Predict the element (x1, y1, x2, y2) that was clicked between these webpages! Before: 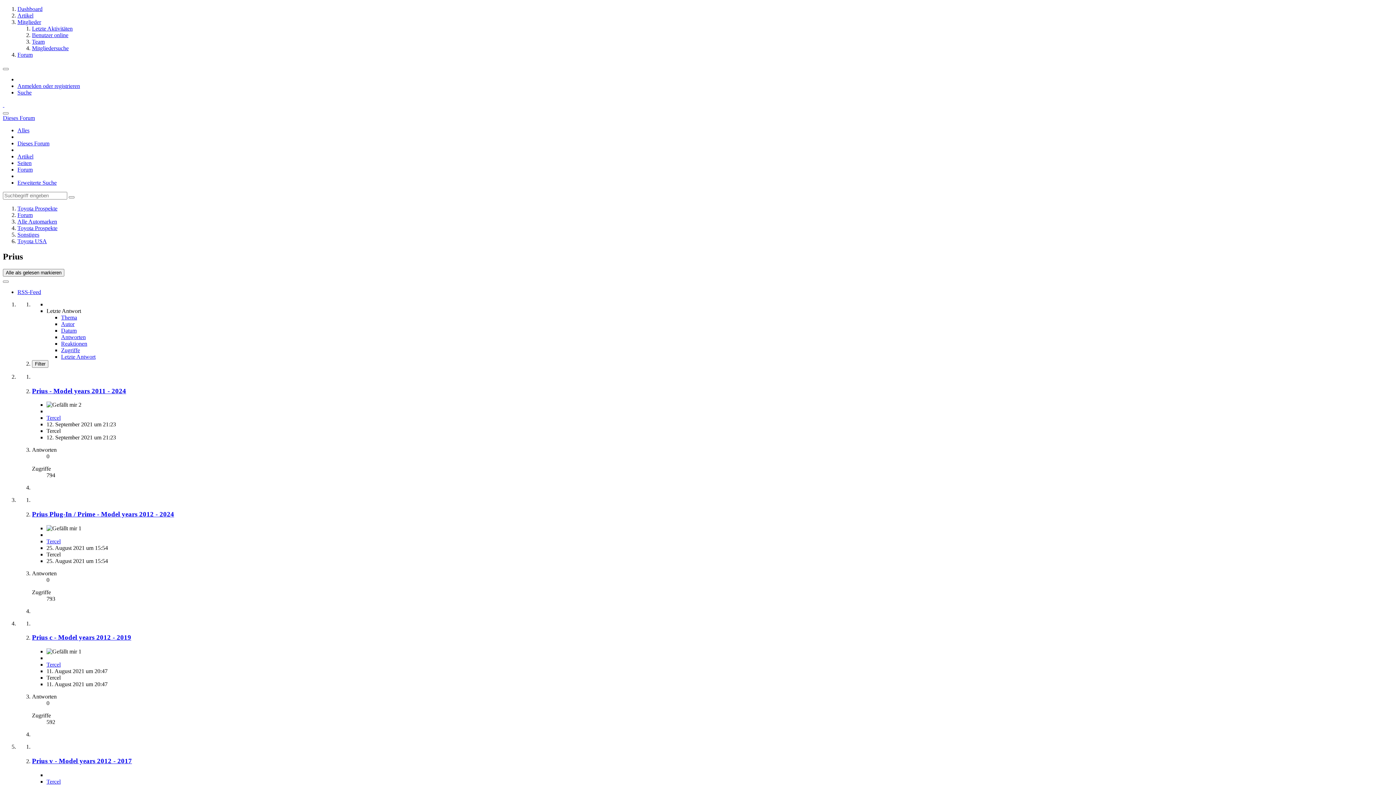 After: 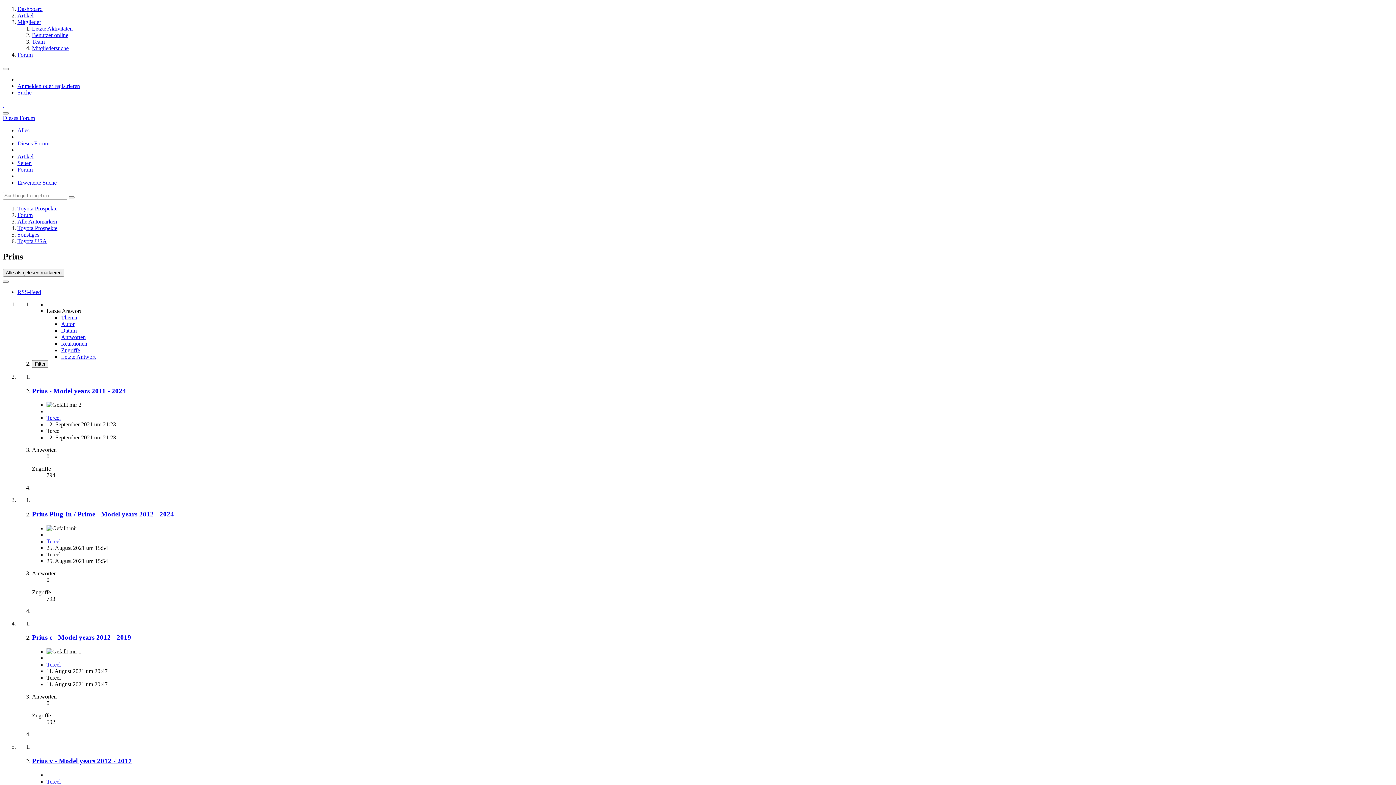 Action: bbox: (17, 153, 33, 159) label: Artikel